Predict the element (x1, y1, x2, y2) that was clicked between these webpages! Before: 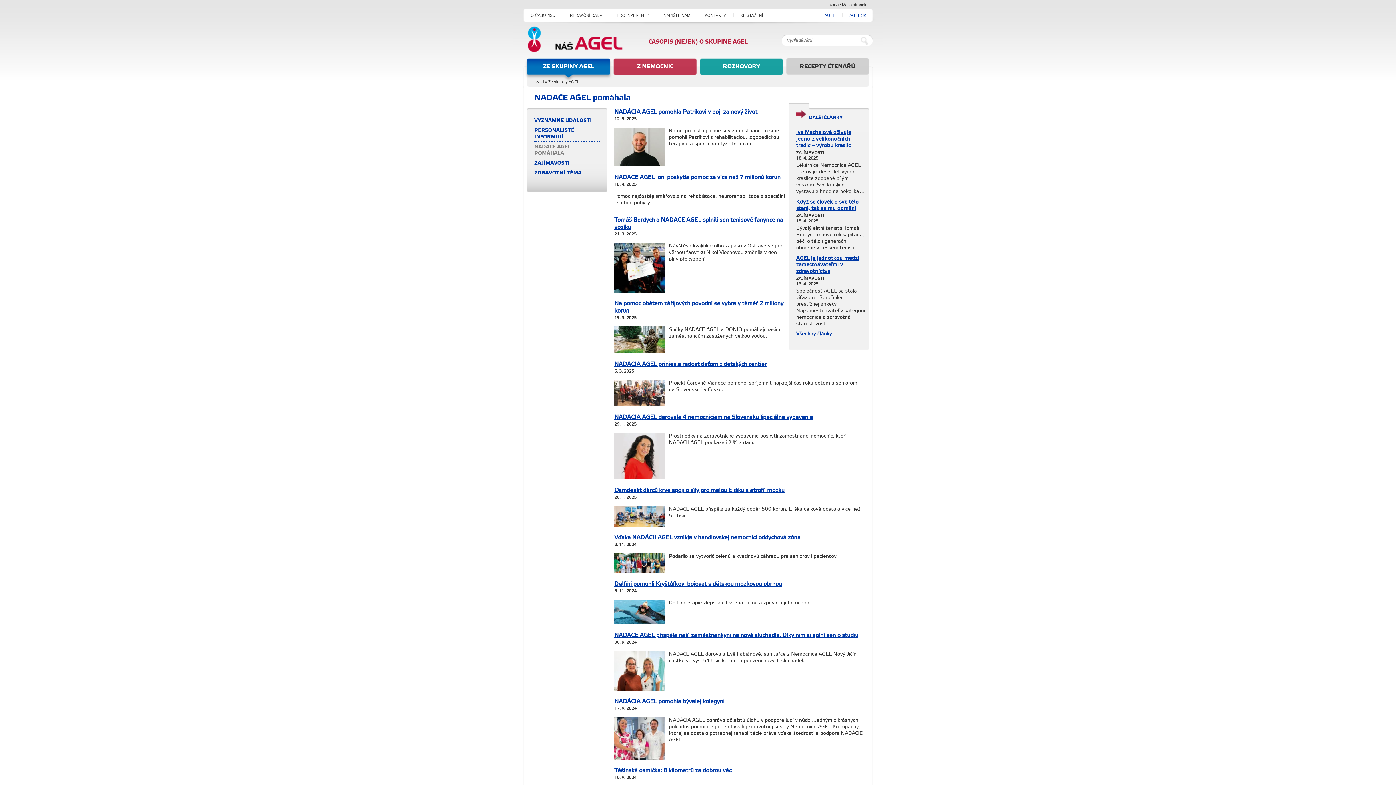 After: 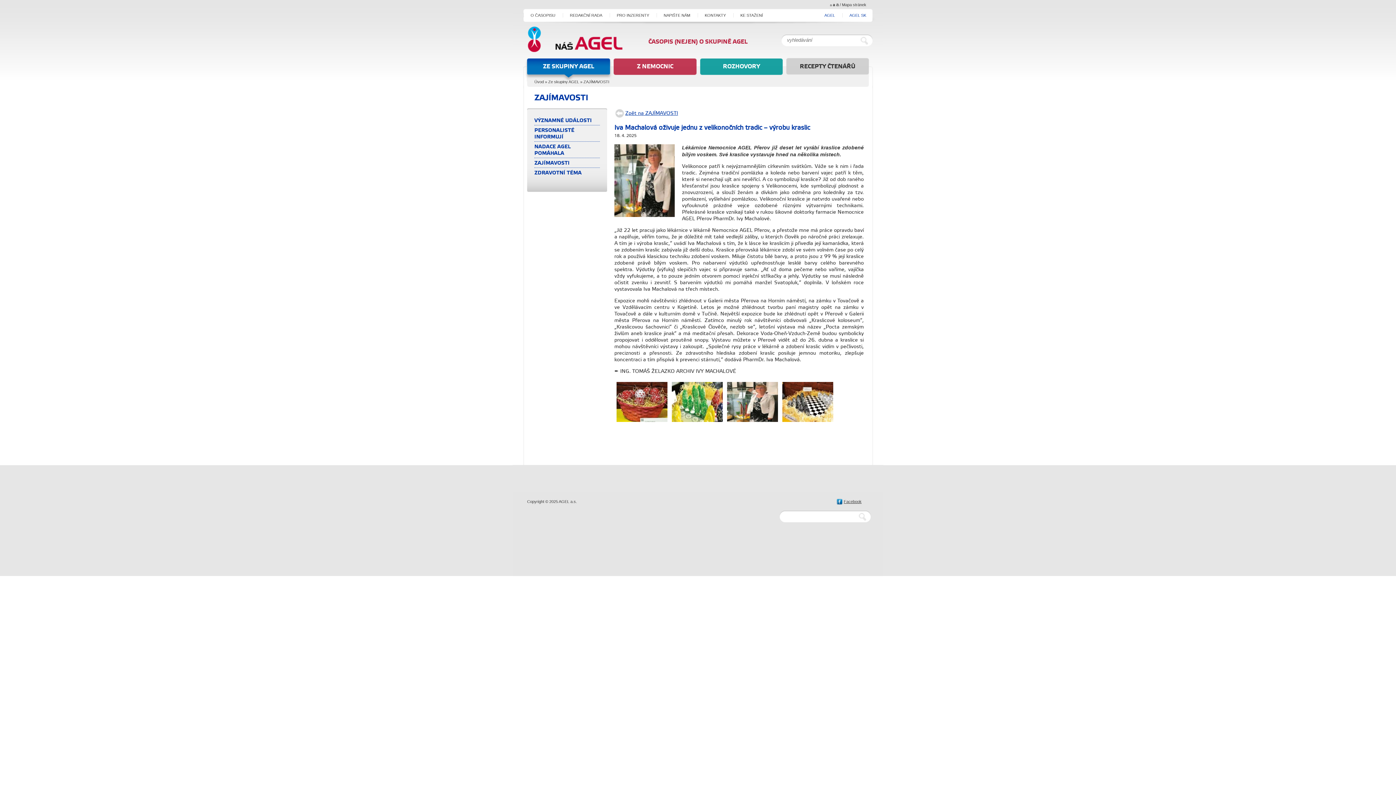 Action: bbox: (796, 129, 851, 148) label: Iva Machalová oživuje jednu z velikonočních tradic – výrobu kraslic